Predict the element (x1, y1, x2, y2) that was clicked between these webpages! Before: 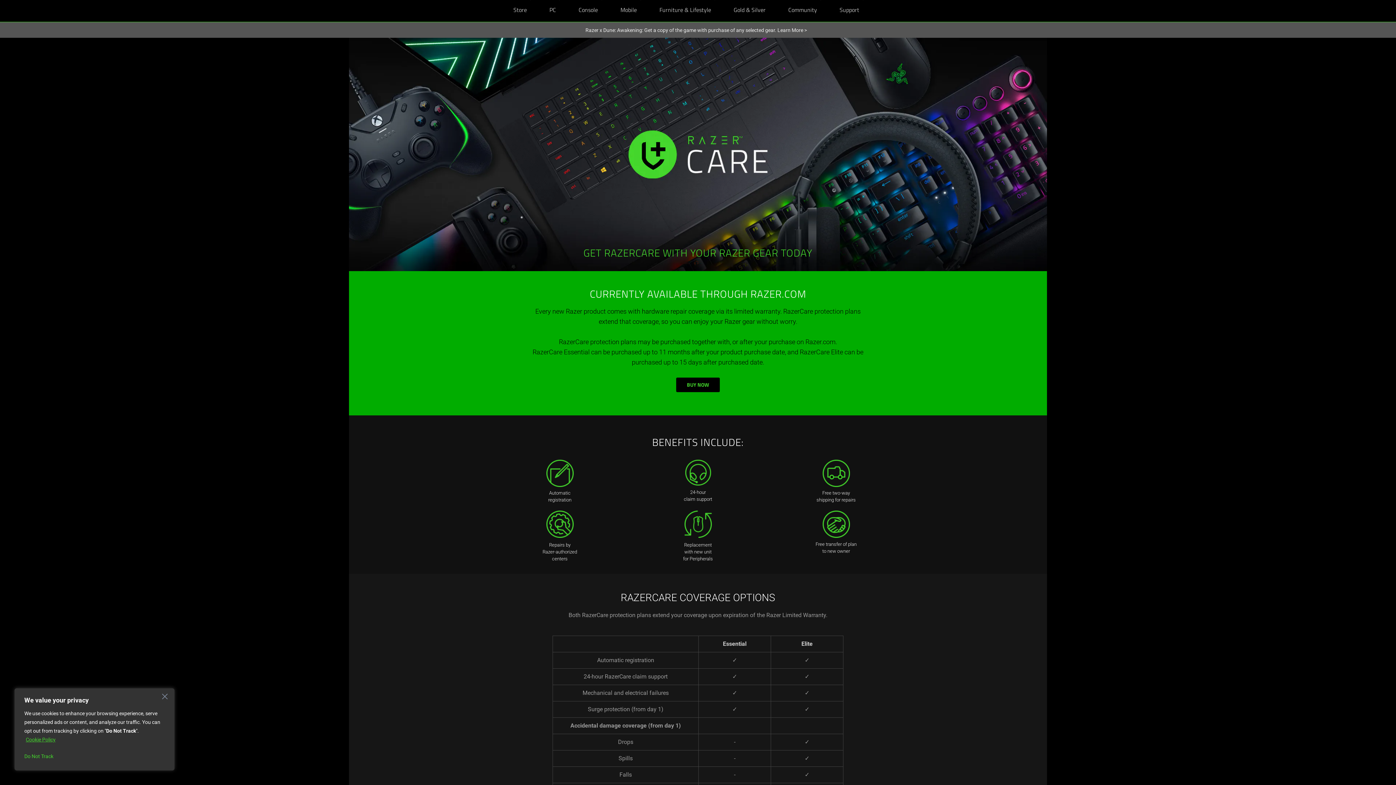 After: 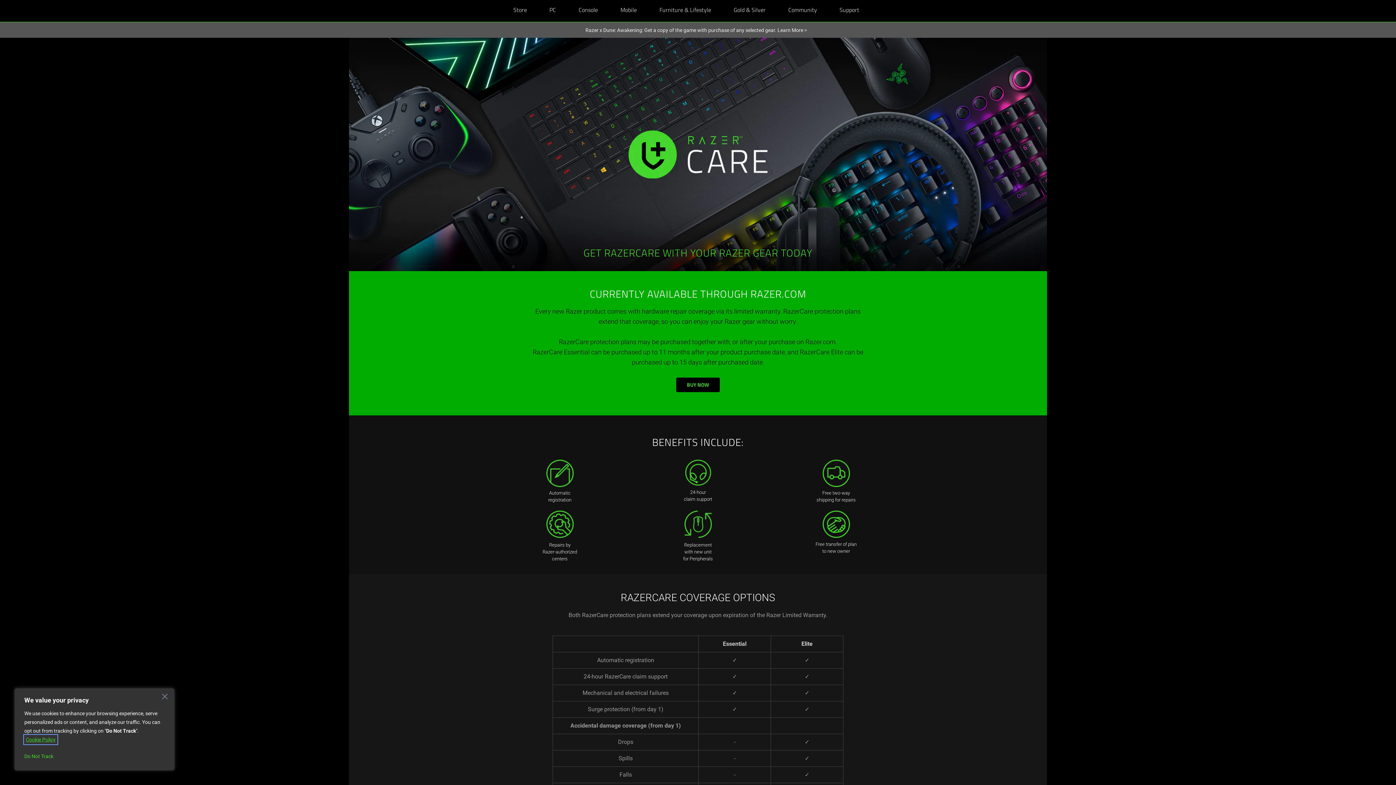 Action: label: Cookie Policy bbox: (25, 736, 56, 743)